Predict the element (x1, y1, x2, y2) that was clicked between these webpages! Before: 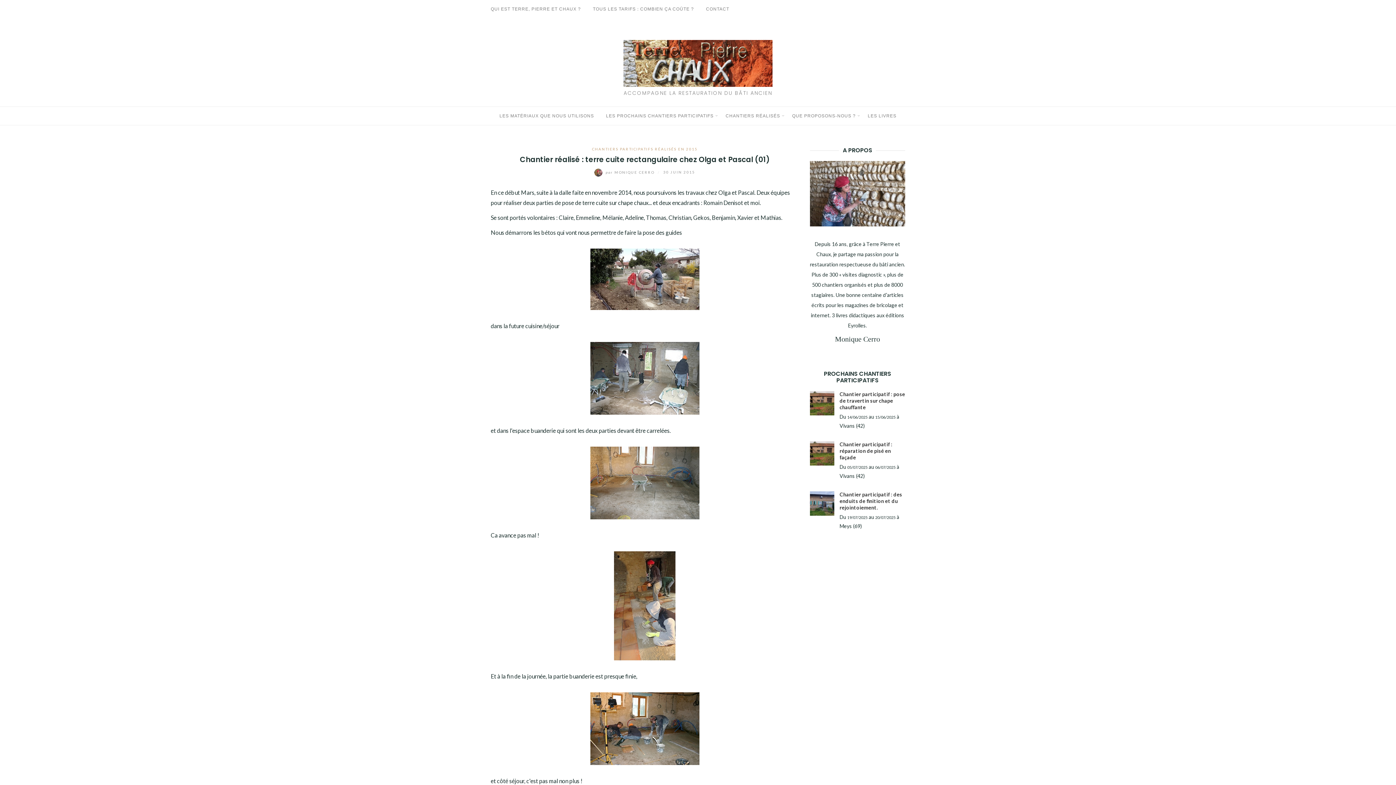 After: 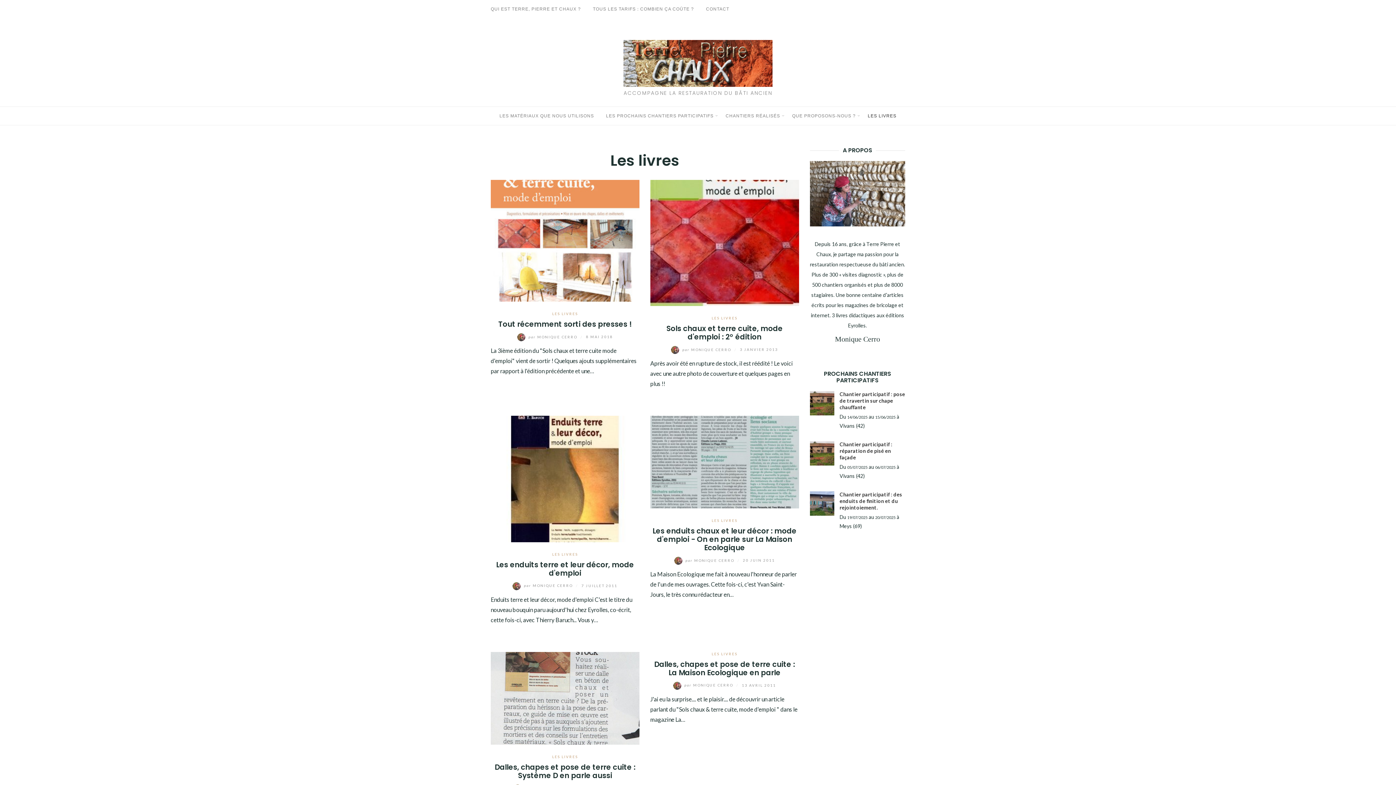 Action: bbox: (868, 113, 896, 118) label: LES LIVRES